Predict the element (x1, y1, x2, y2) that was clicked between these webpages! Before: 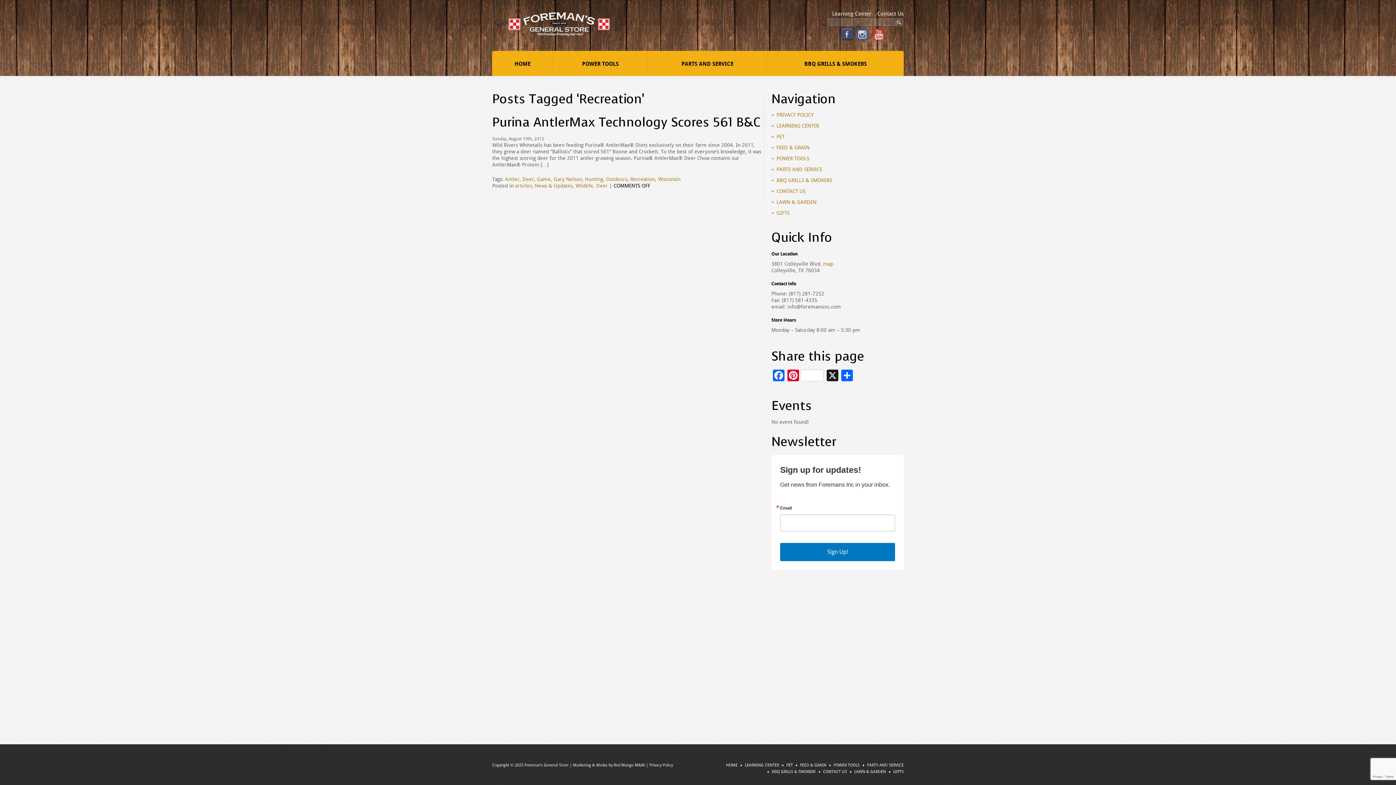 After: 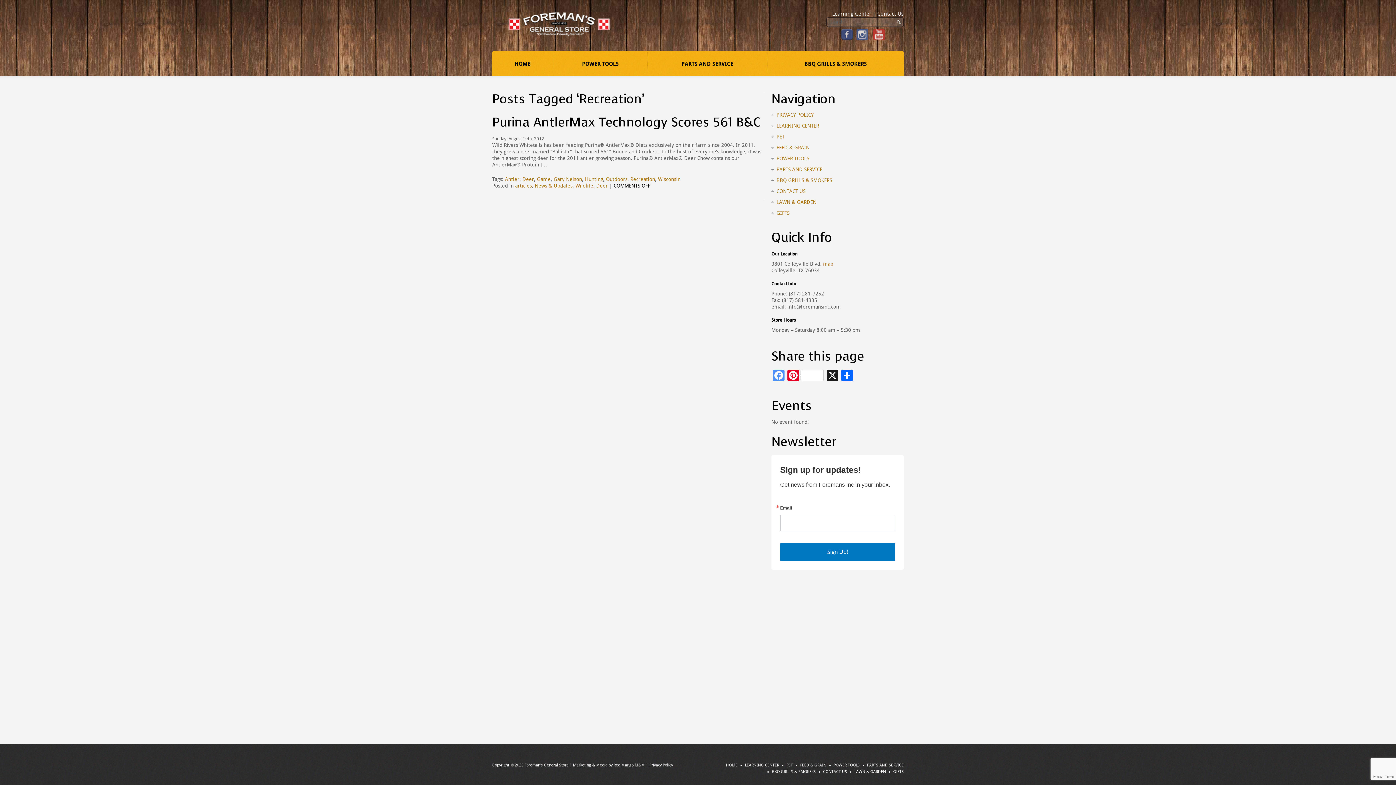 Action: label: Facebook bbox: (771, 369, 786, 383)